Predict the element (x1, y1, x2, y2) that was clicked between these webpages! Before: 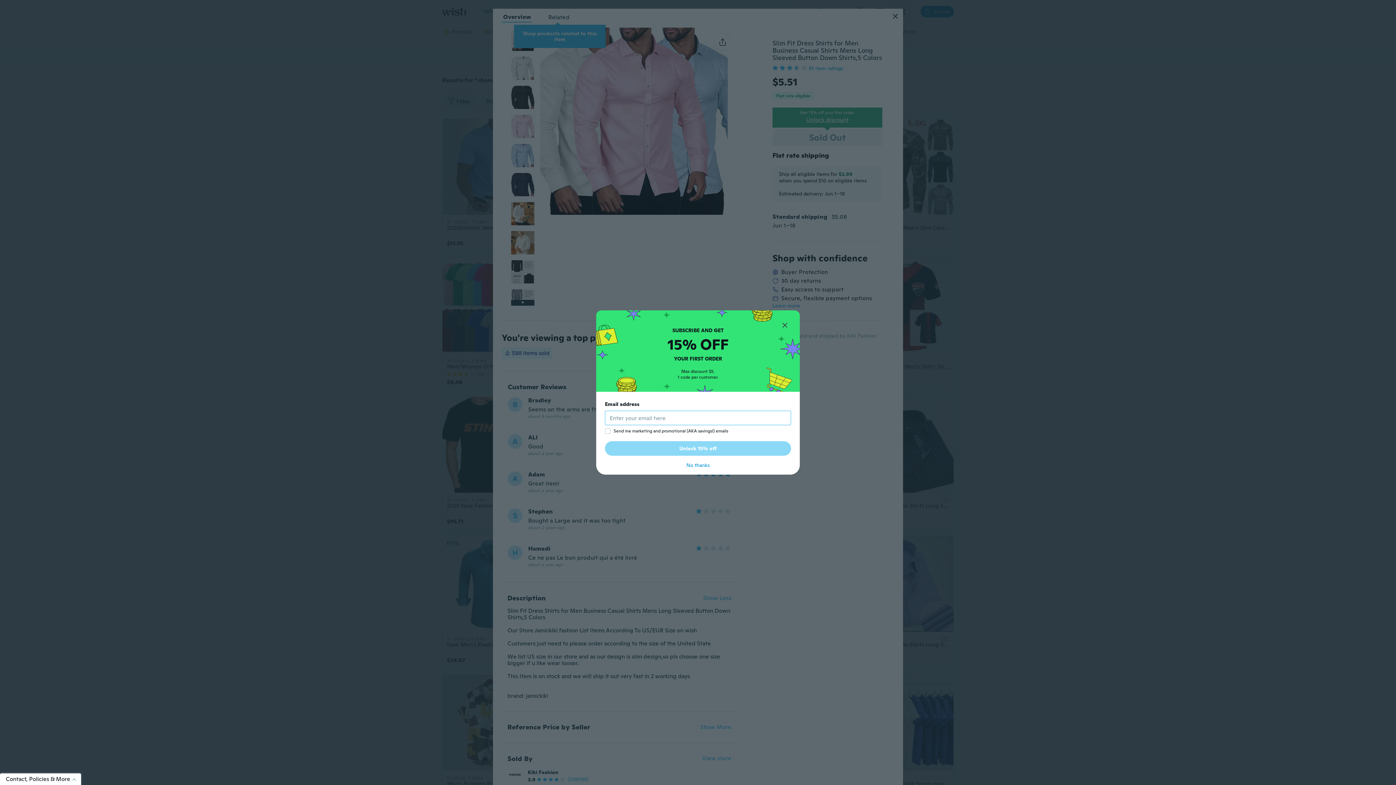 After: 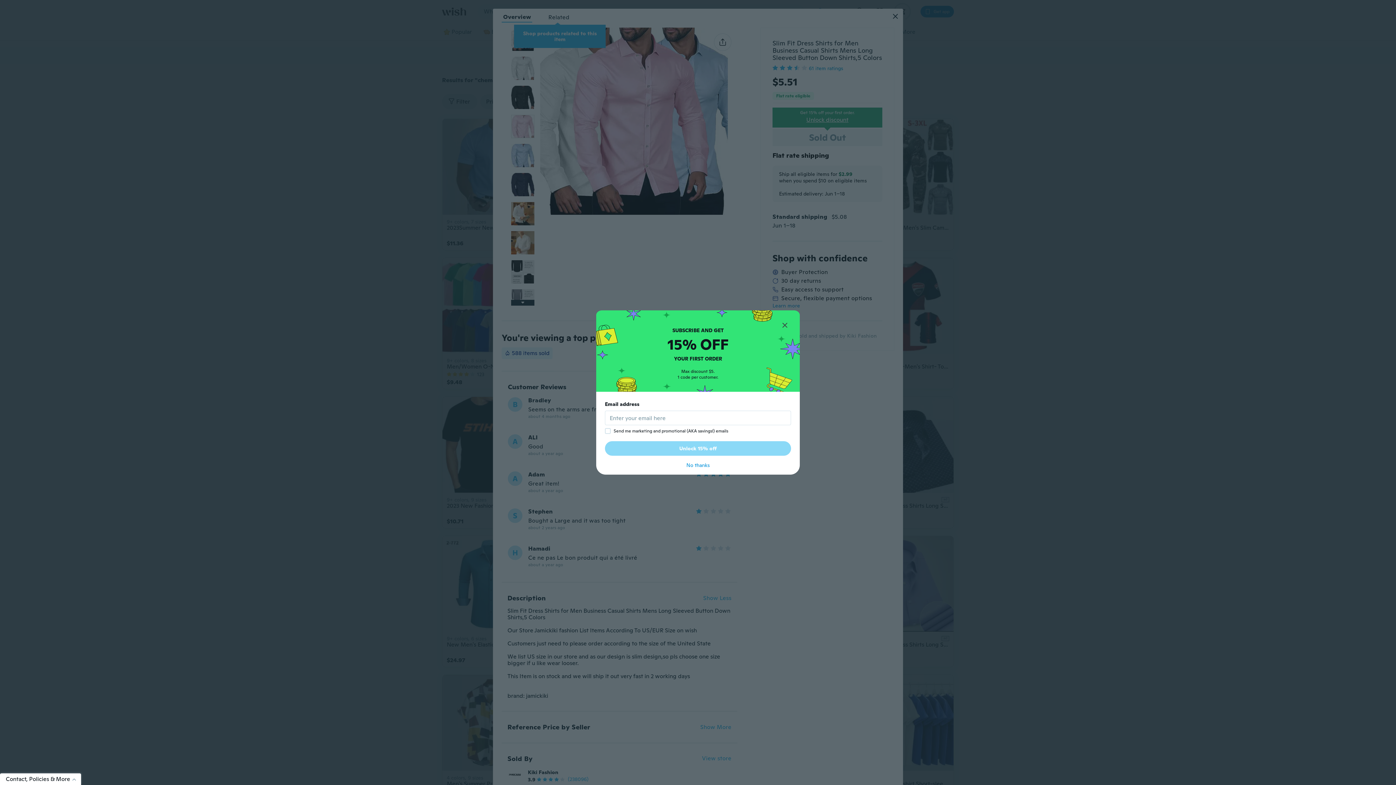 Action: bbox: (605, 441, 791, 456) label: Unlock 15% off